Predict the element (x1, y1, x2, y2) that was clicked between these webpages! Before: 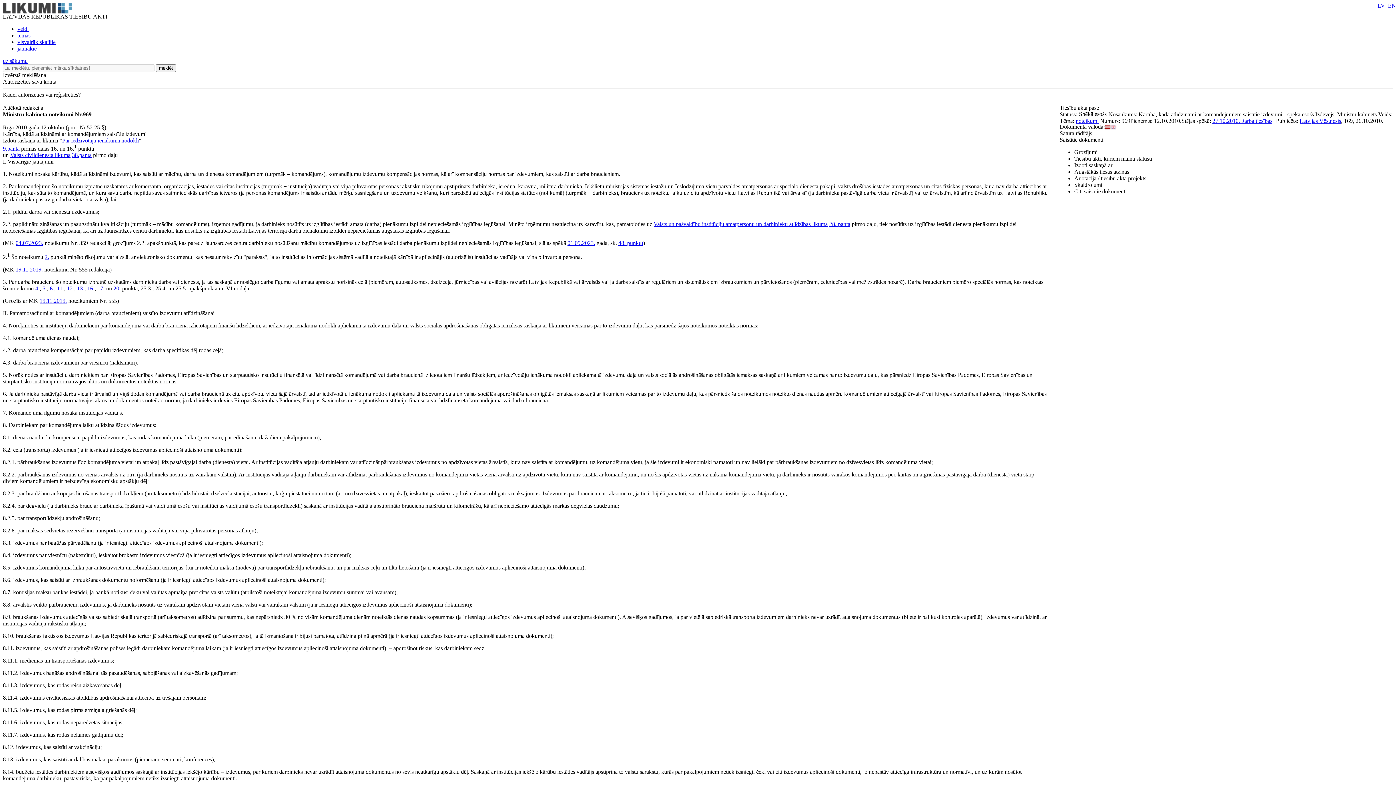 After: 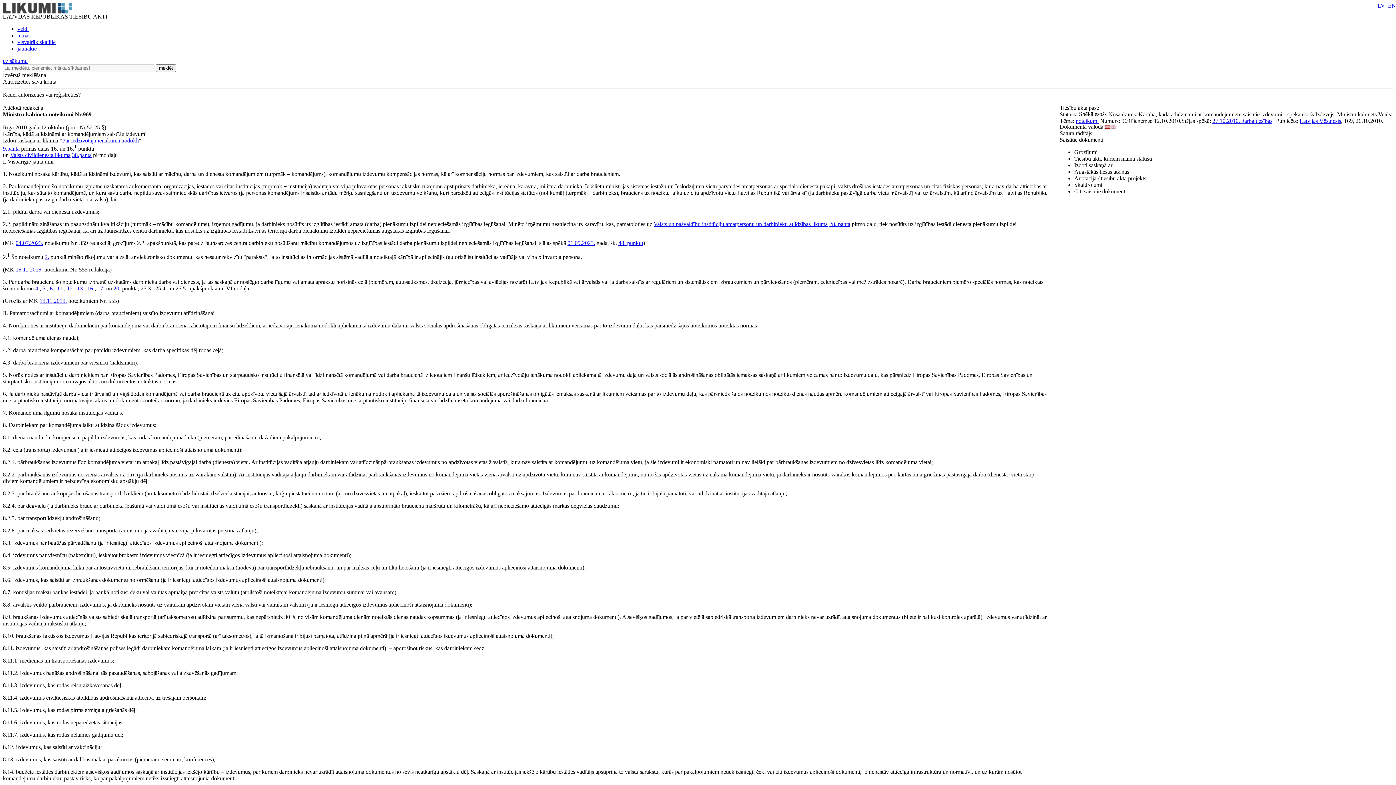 Action: bbox: (1076, 117, 1098, 124) label: noteikumi